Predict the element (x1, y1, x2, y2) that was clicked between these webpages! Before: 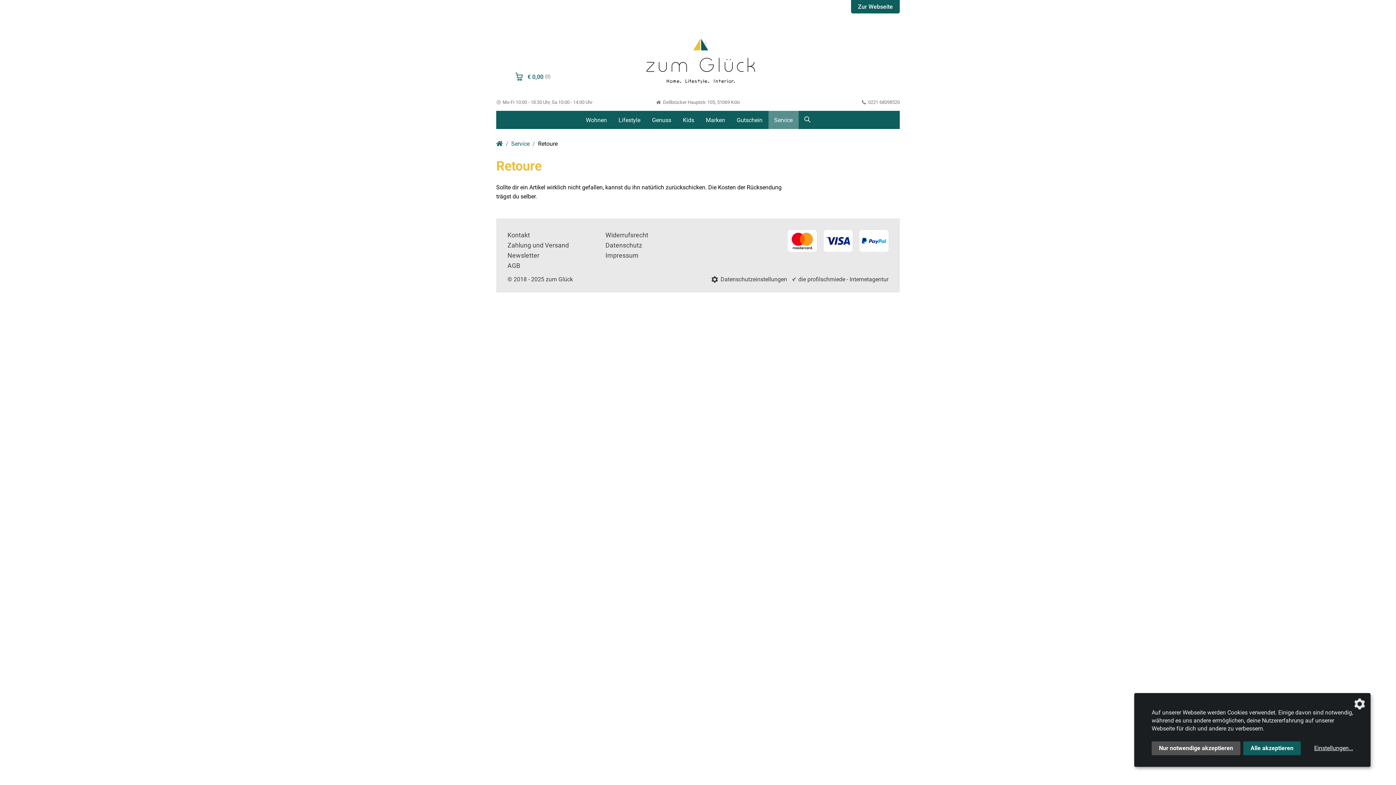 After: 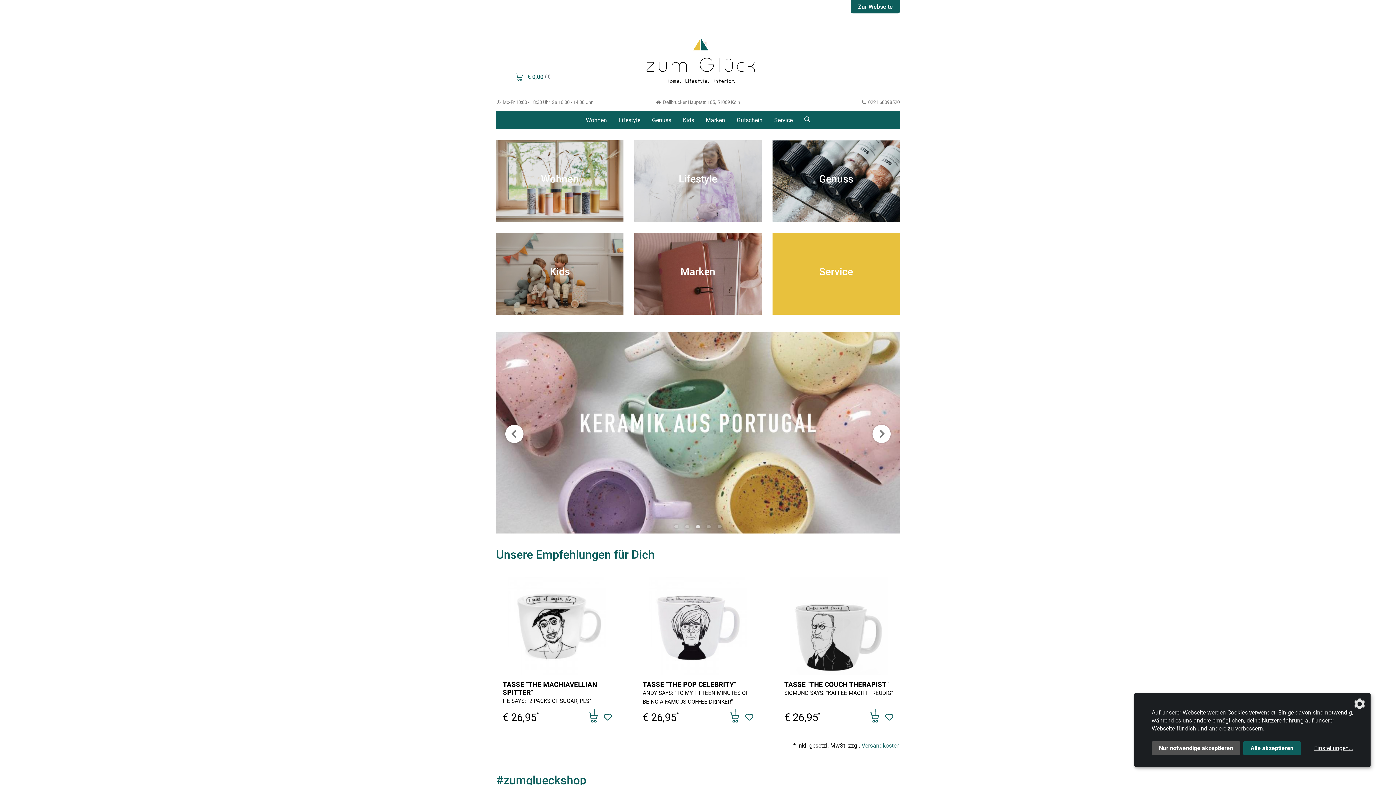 Action: bbox: (496, 140, 502, 147)